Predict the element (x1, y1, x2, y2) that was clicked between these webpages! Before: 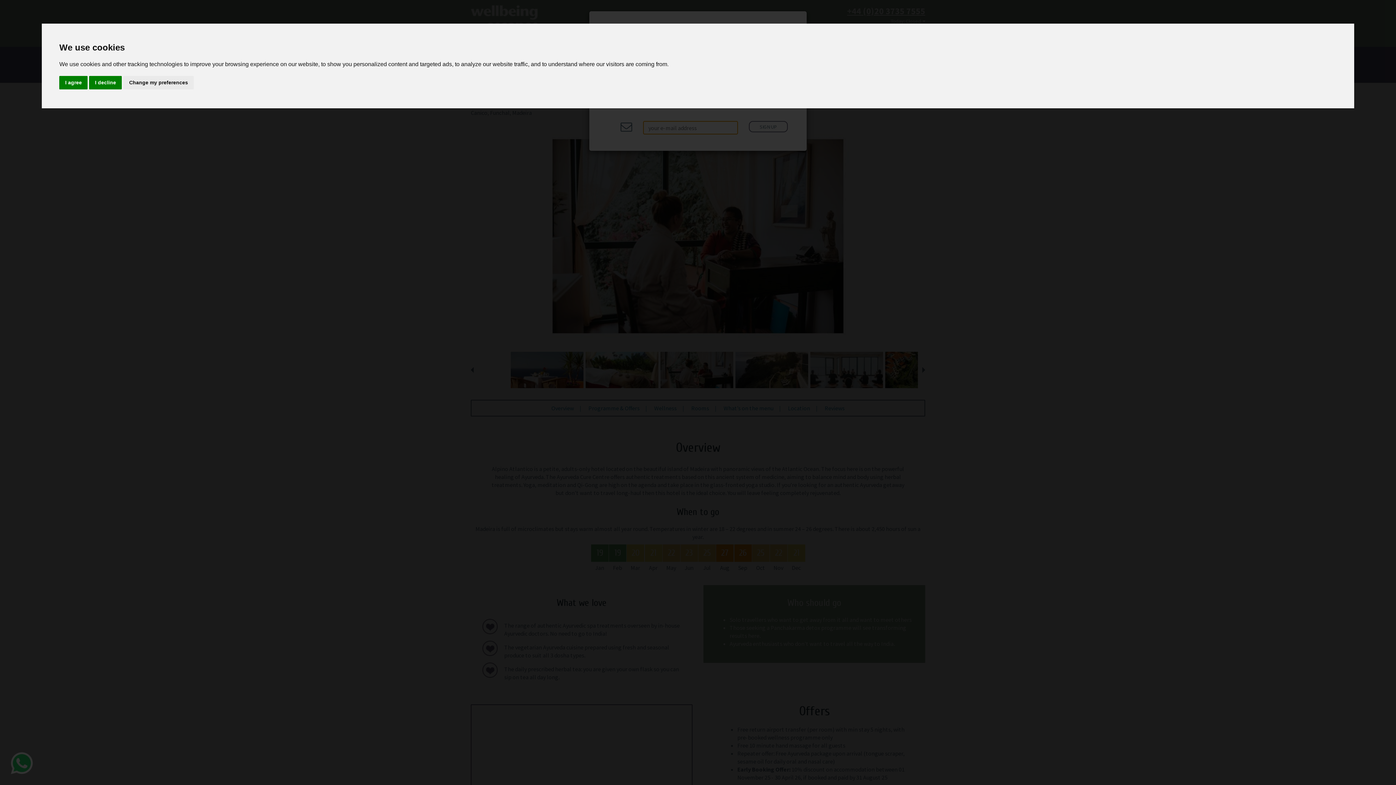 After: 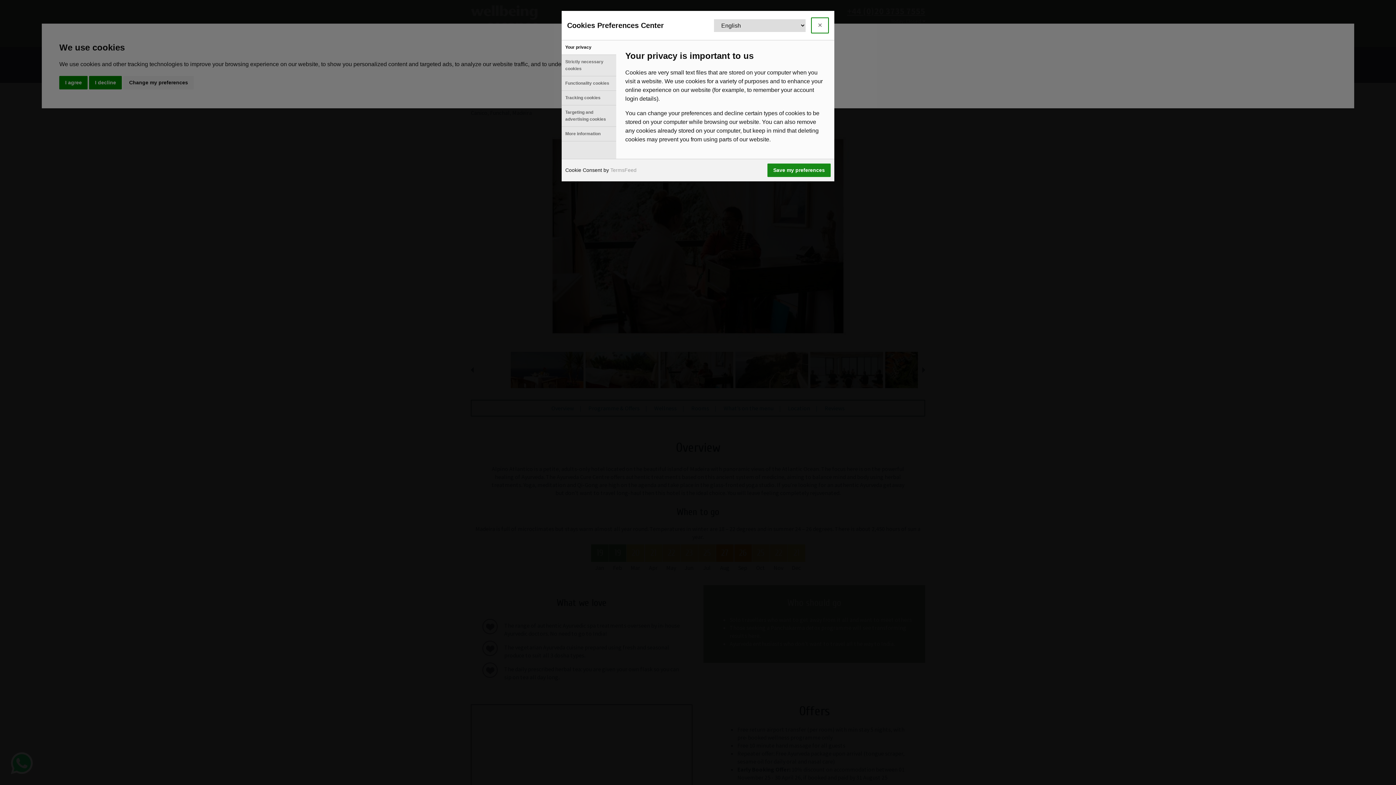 Action: bbox: (123, 75, 193, 89) label: Change my preferences